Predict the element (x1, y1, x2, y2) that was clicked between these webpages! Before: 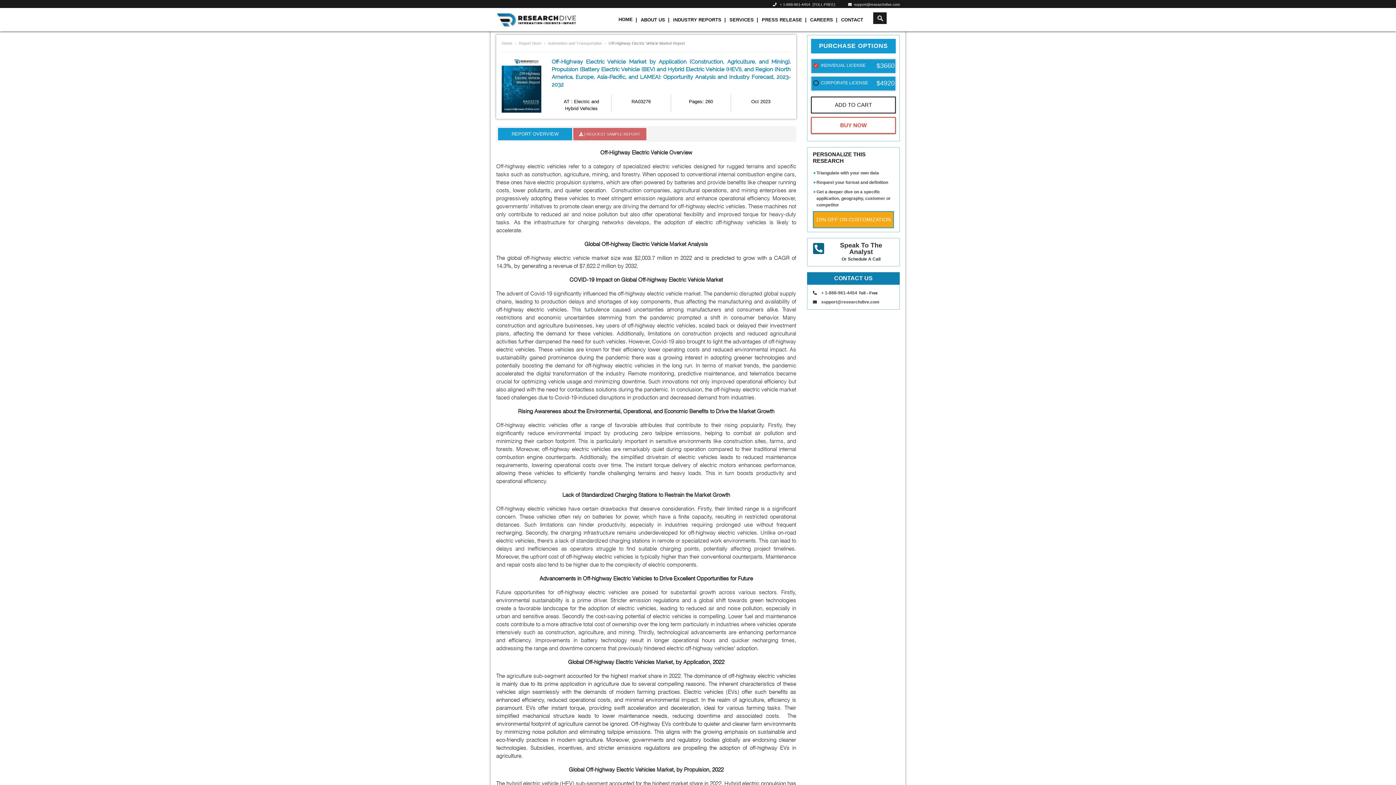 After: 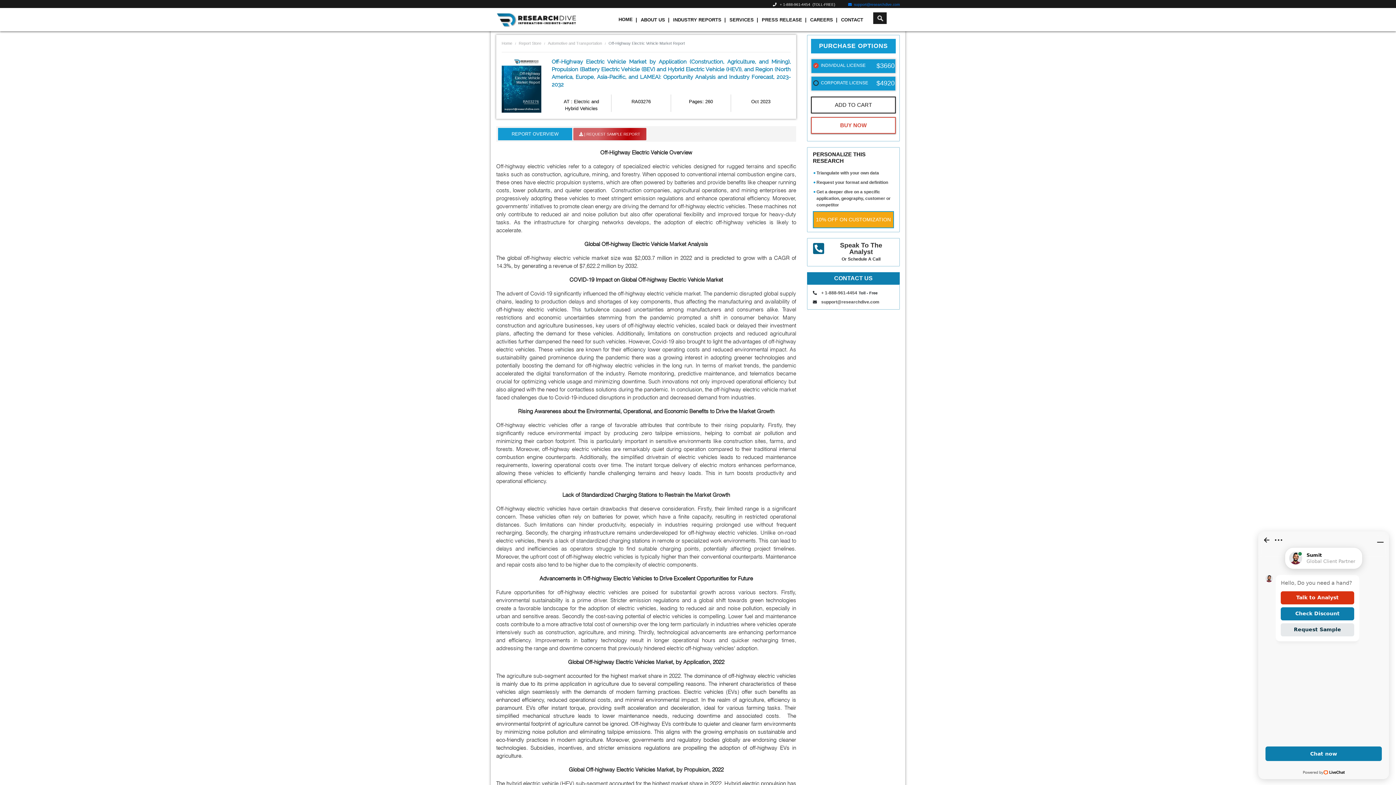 Action: bbox: (848, 2, 900, 6) label:   support@researchdive.com